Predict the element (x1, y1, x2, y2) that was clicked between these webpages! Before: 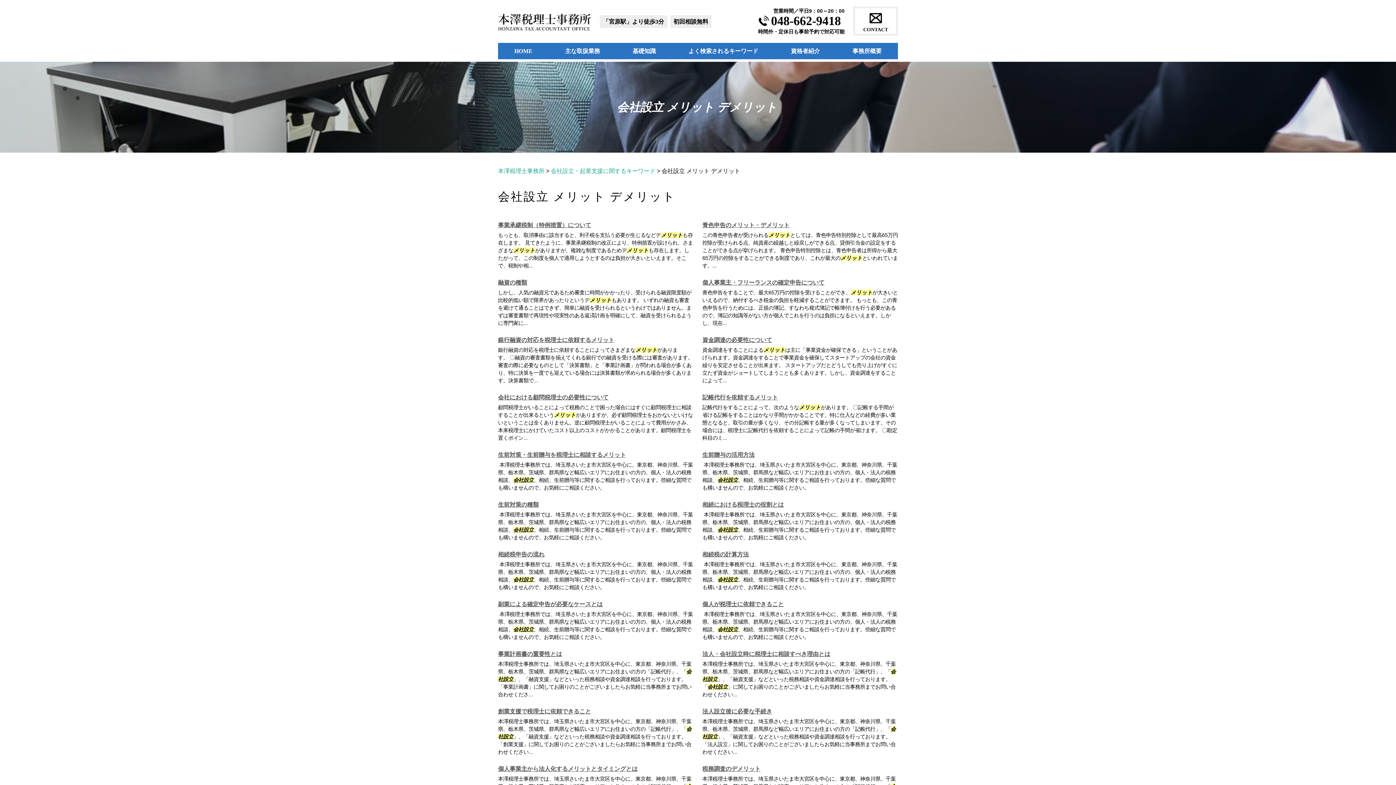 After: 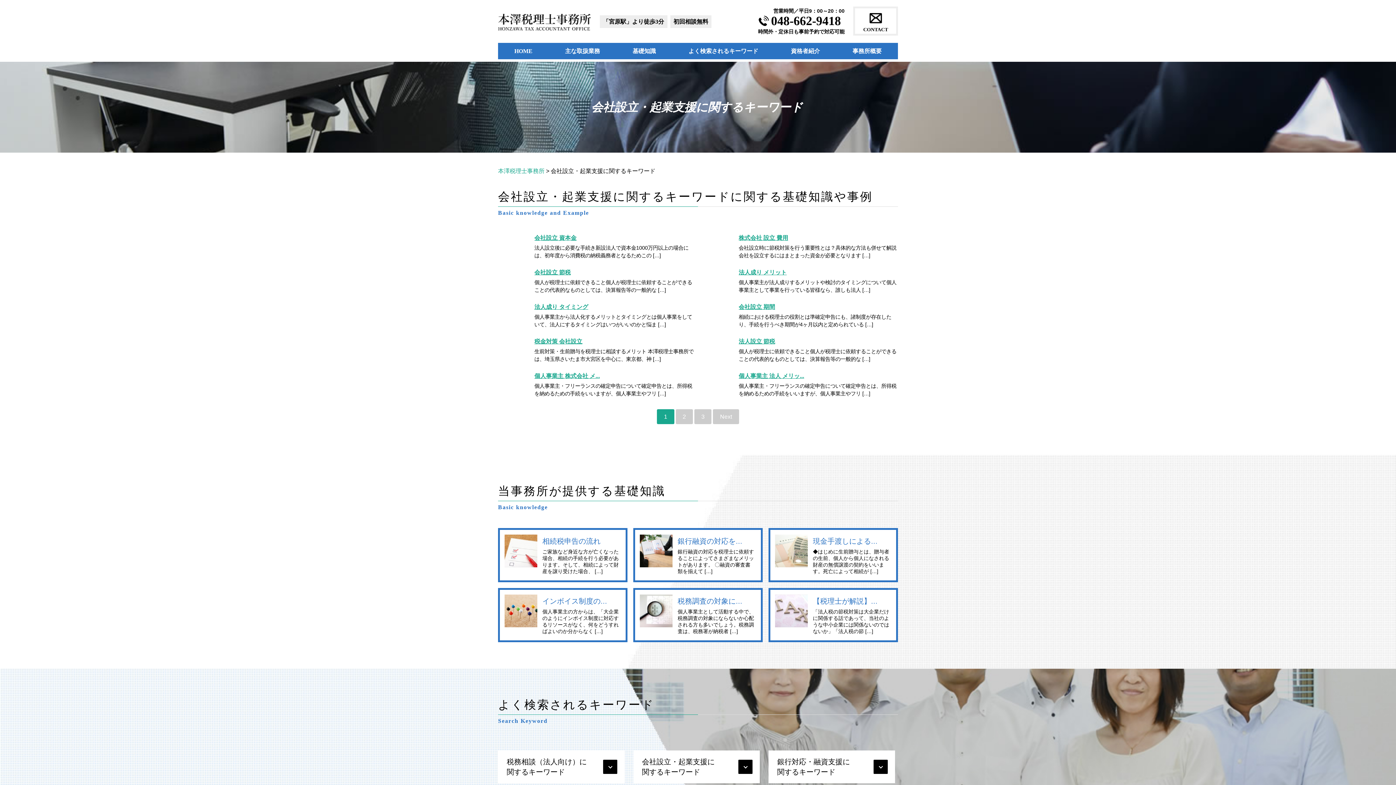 Action: bbox: (550, 168, 655, 174) label: 会社設立・起業支援に関するキーワード